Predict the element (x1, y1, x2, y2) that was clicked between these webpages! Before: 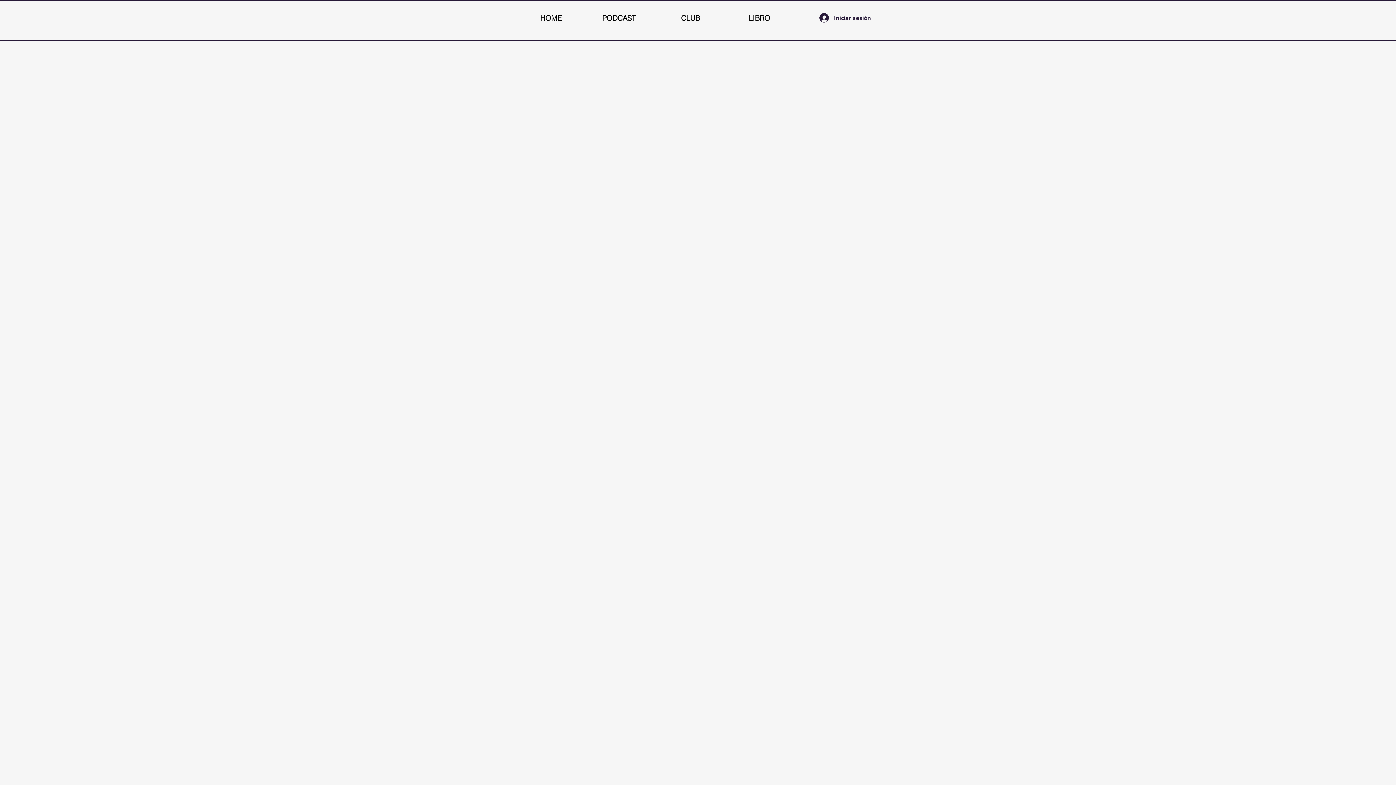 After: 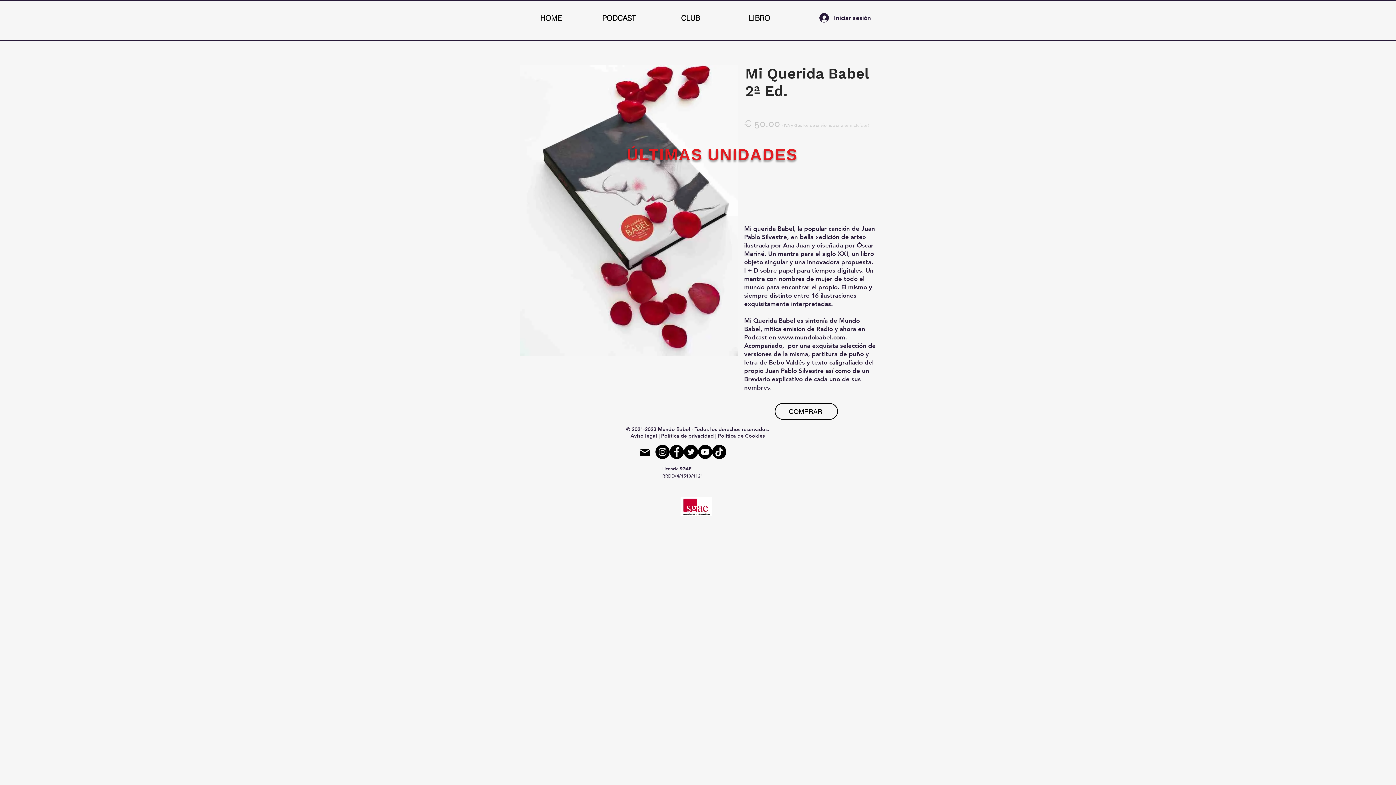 Action: bbox: (730, 6, 788, 29) label: LIBRO